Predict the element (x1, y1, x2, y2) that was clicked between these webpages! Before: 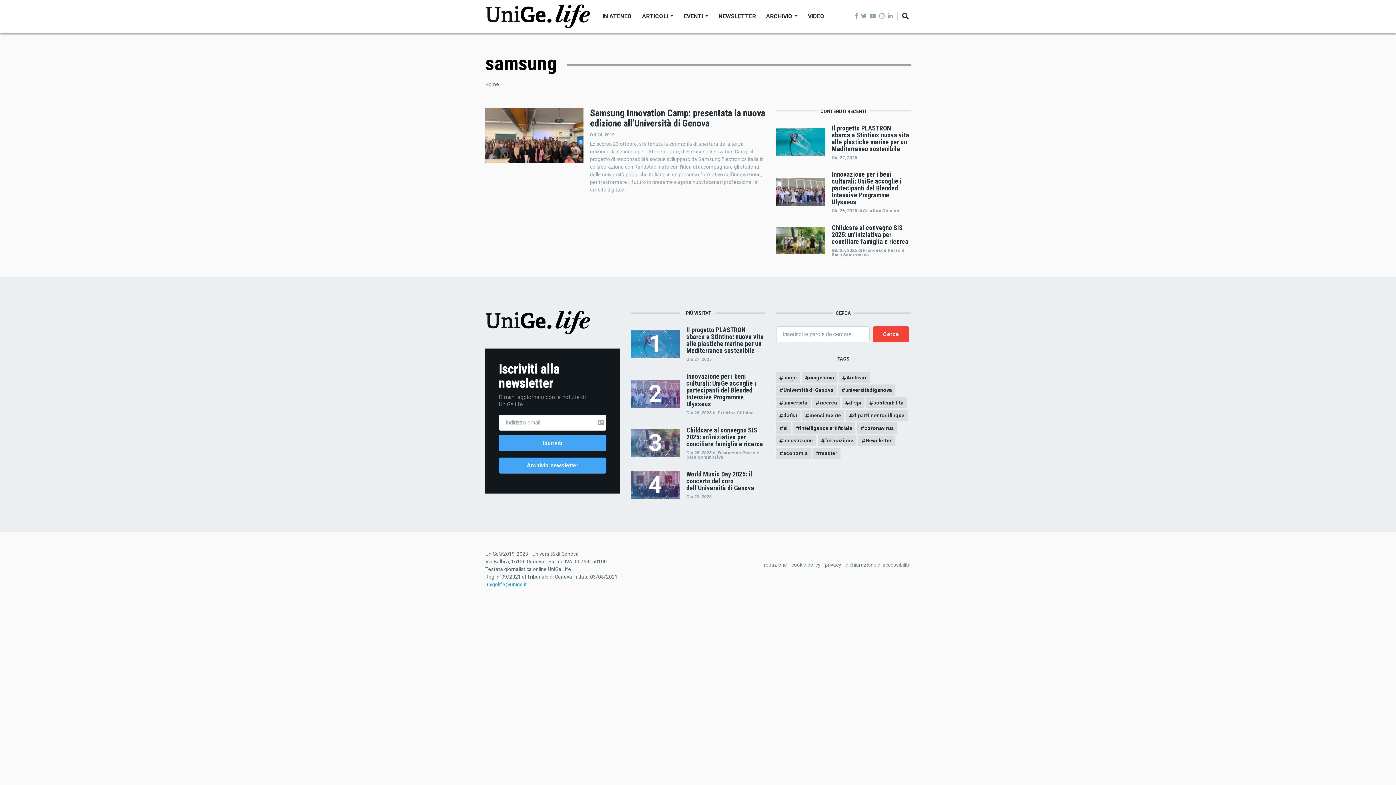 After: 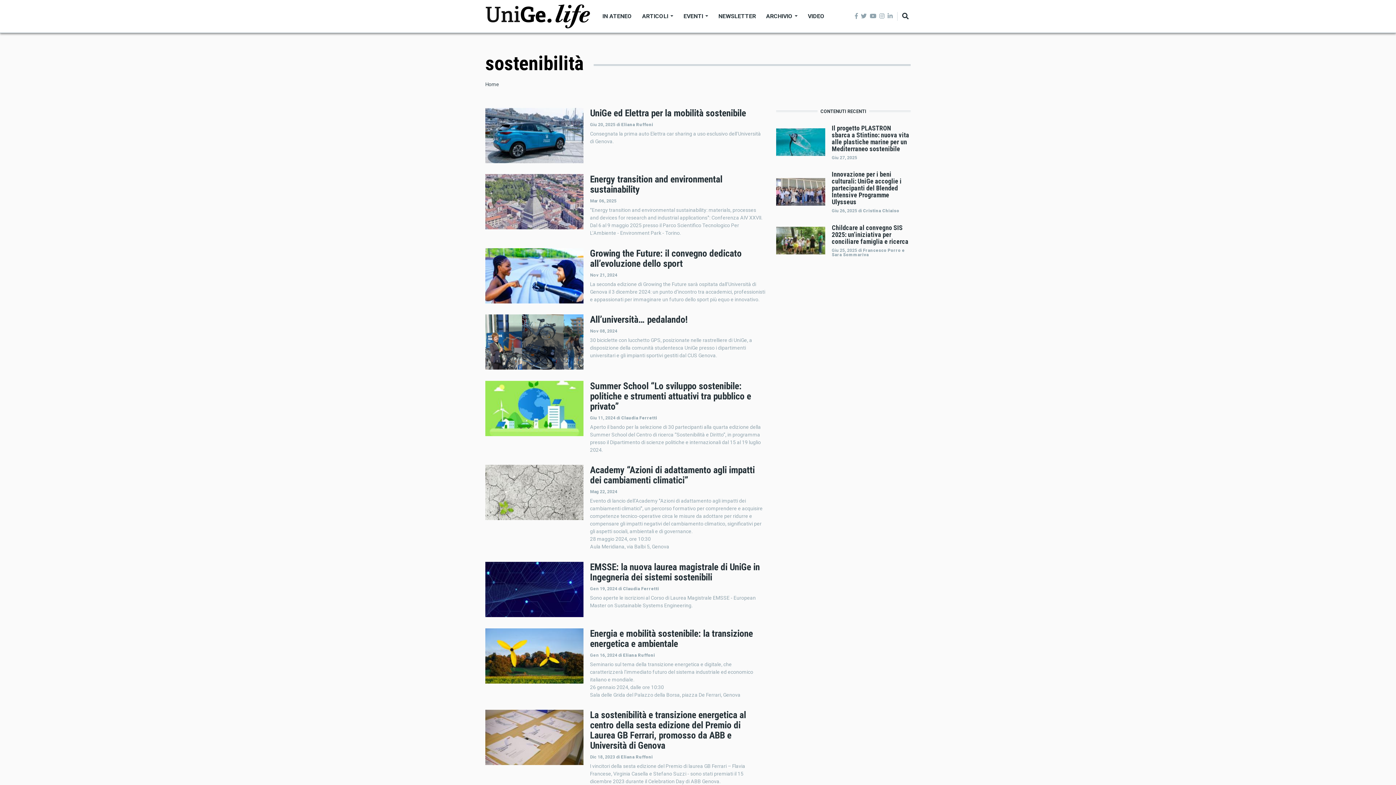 Action: bbox: (866, 397, 907, 408) label: sostenibilità